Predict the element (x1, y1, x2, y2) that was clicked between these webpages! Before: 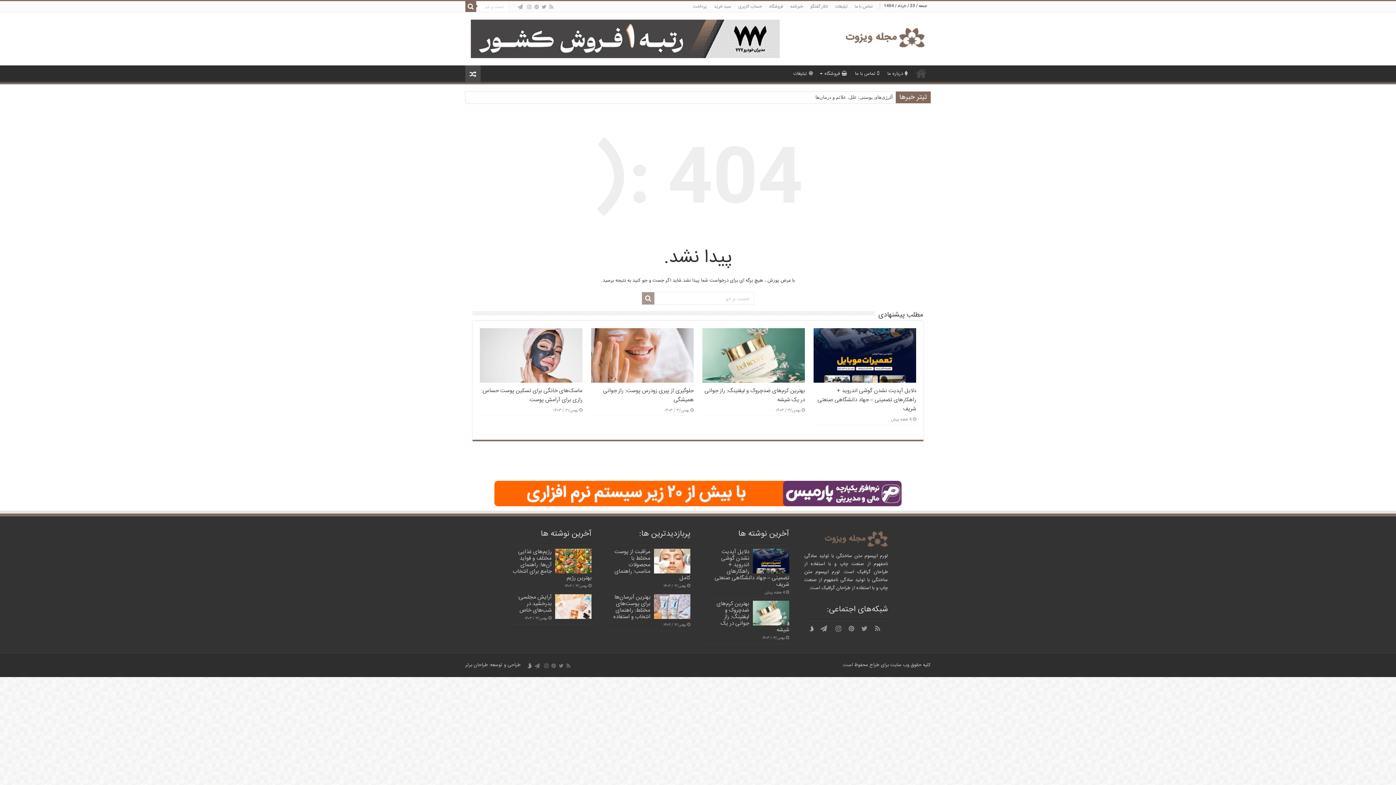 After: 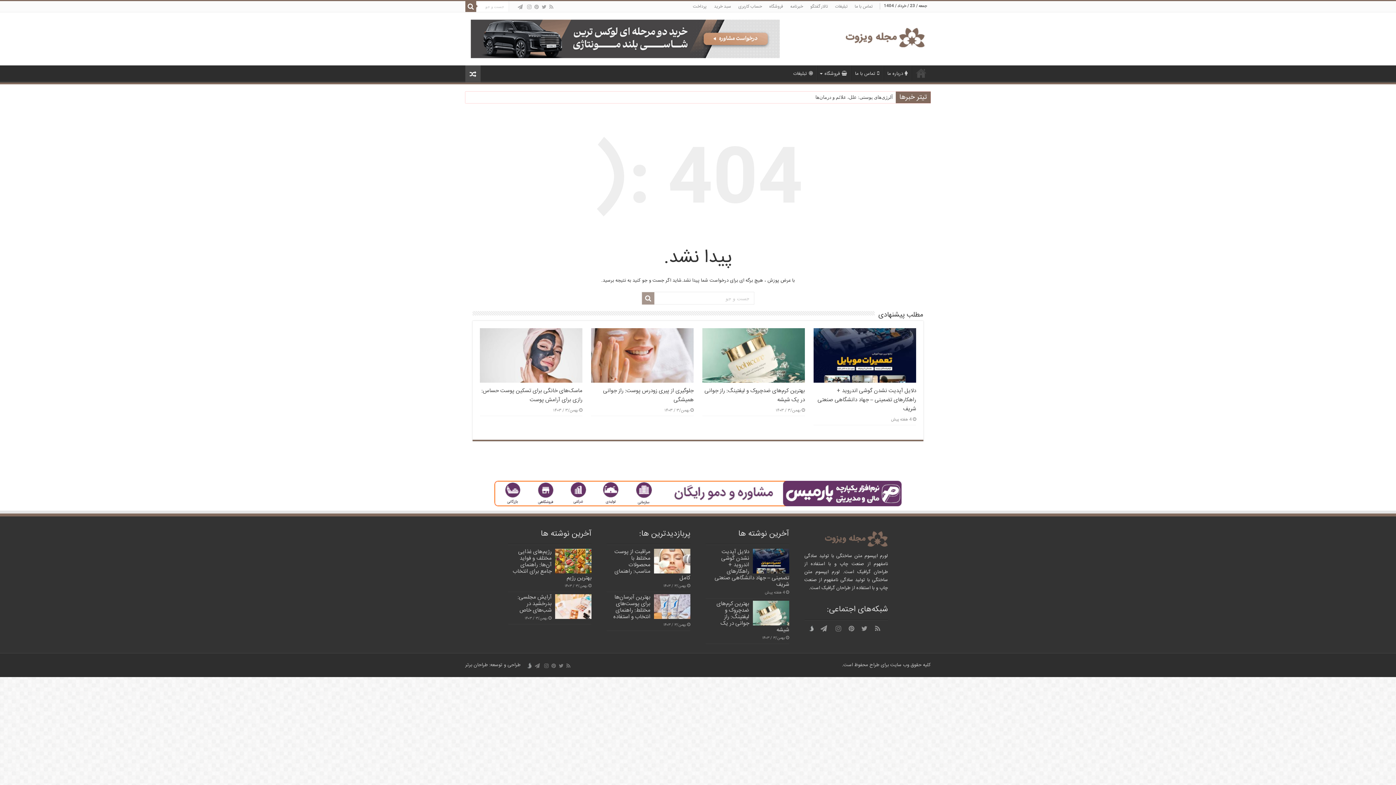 Action: bbox: (832, 623, 844, 634)